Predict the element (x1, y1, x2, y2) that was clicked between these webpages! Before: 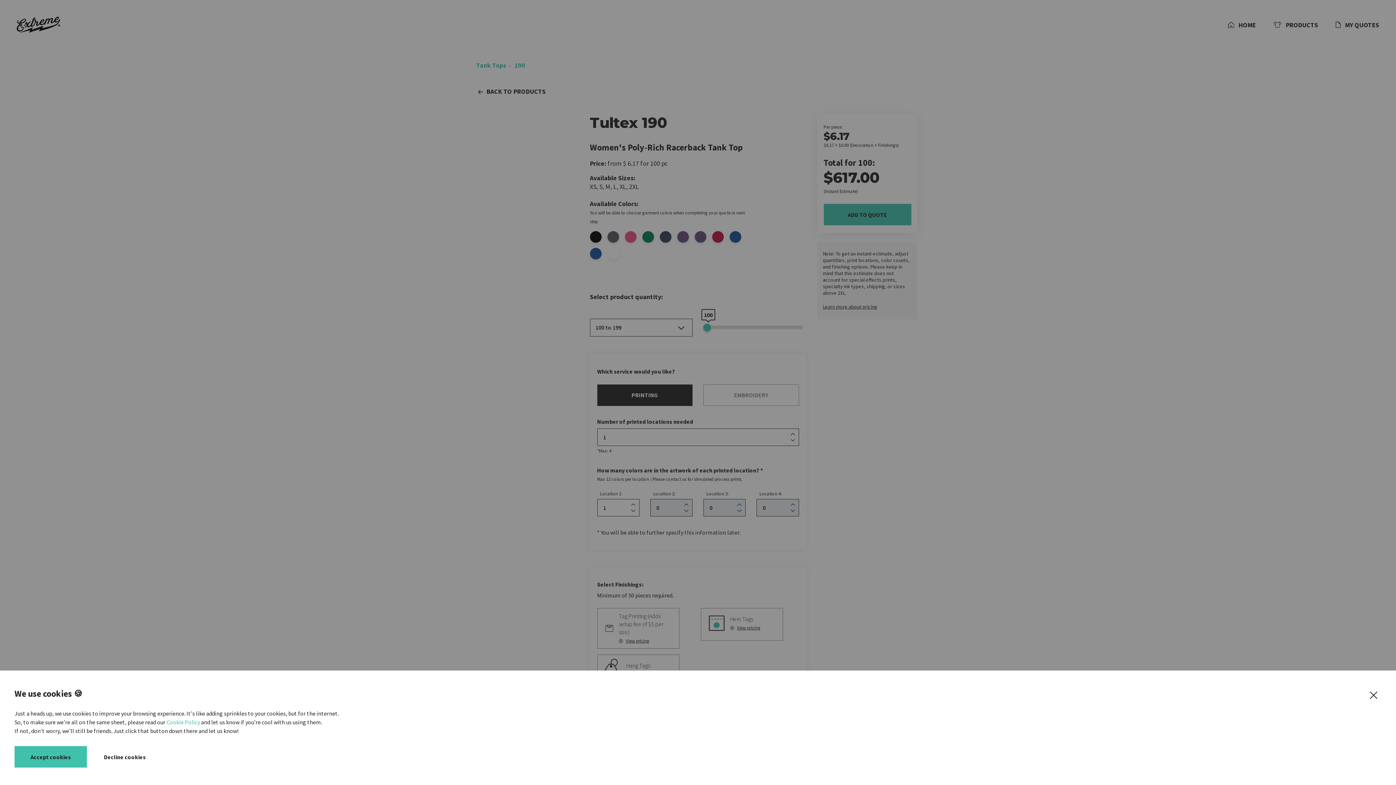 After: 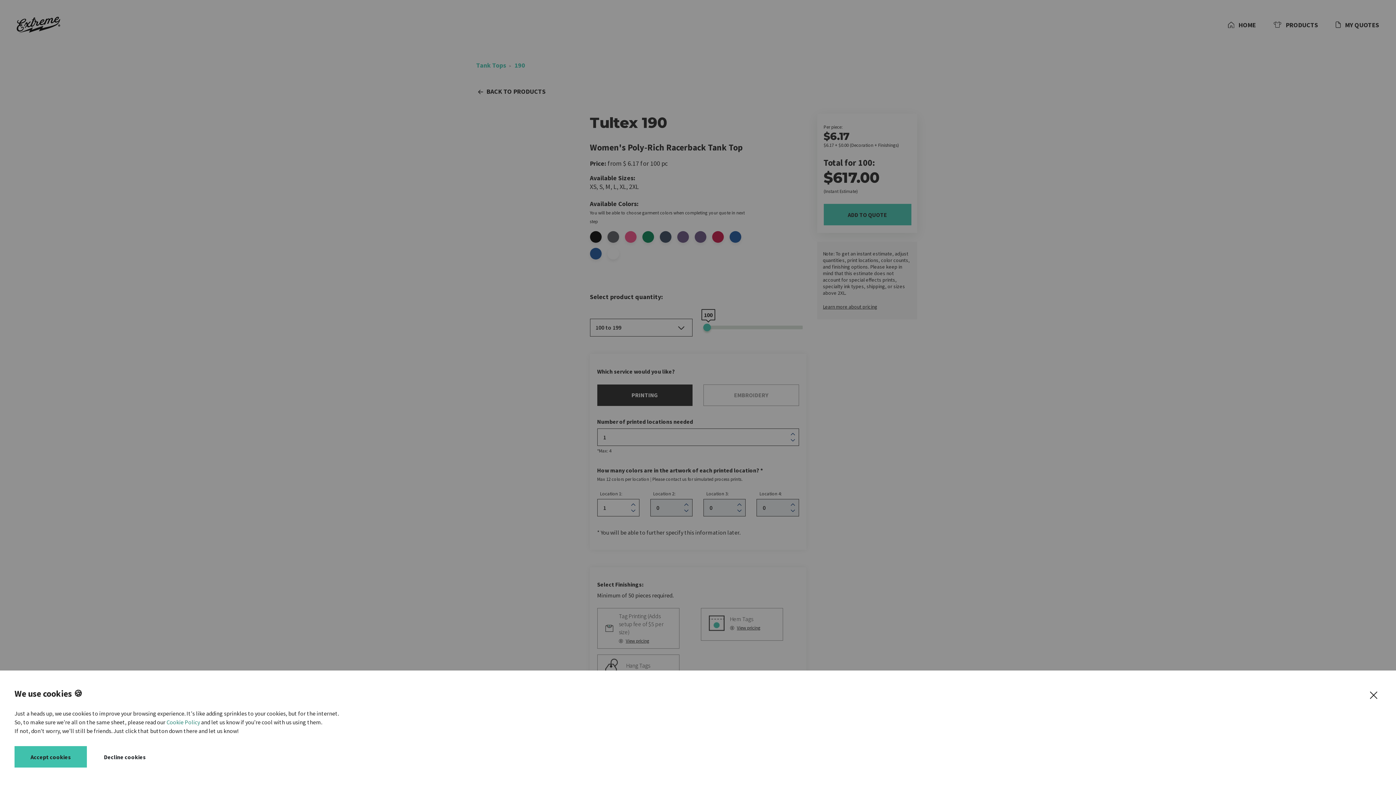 Action: bbox: (166, 718, 200, 726) label: Cookie Policy